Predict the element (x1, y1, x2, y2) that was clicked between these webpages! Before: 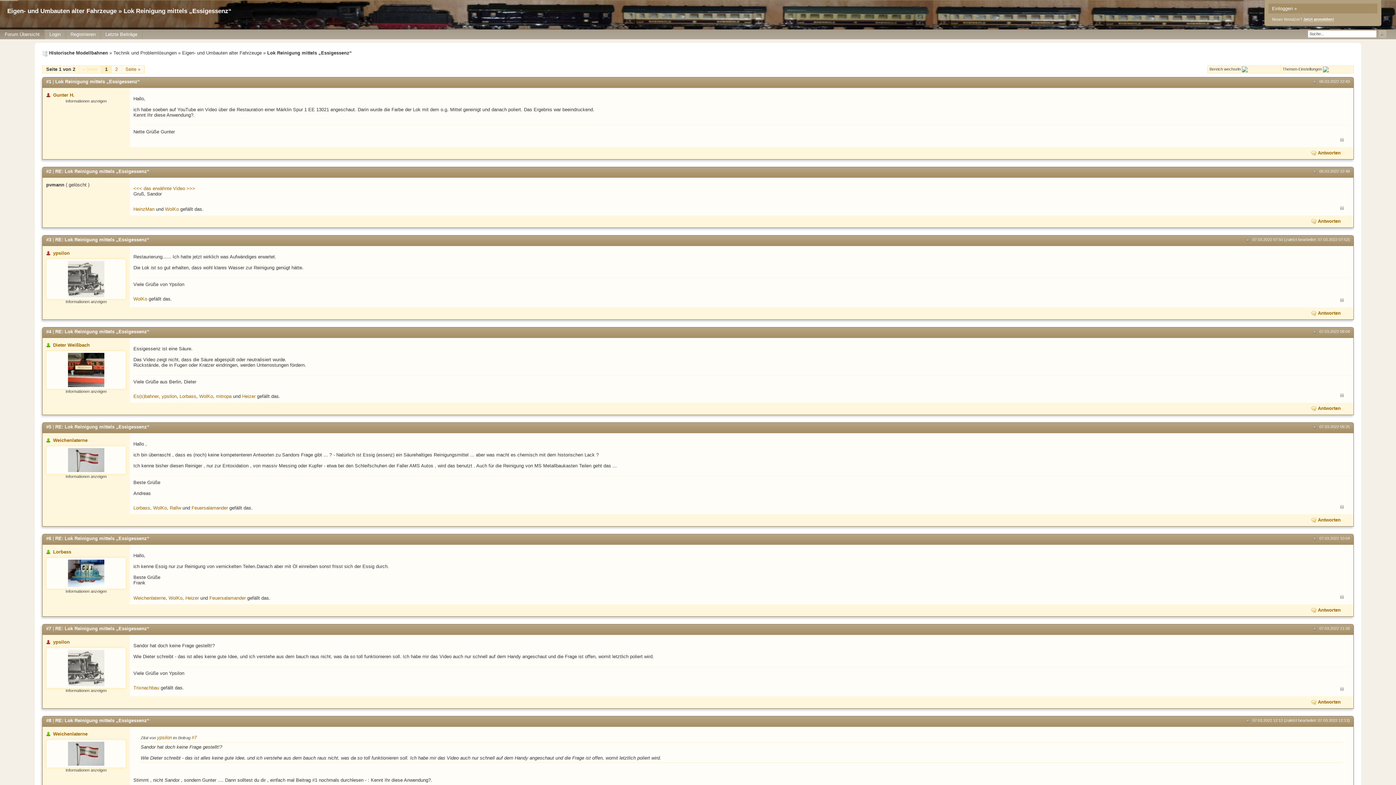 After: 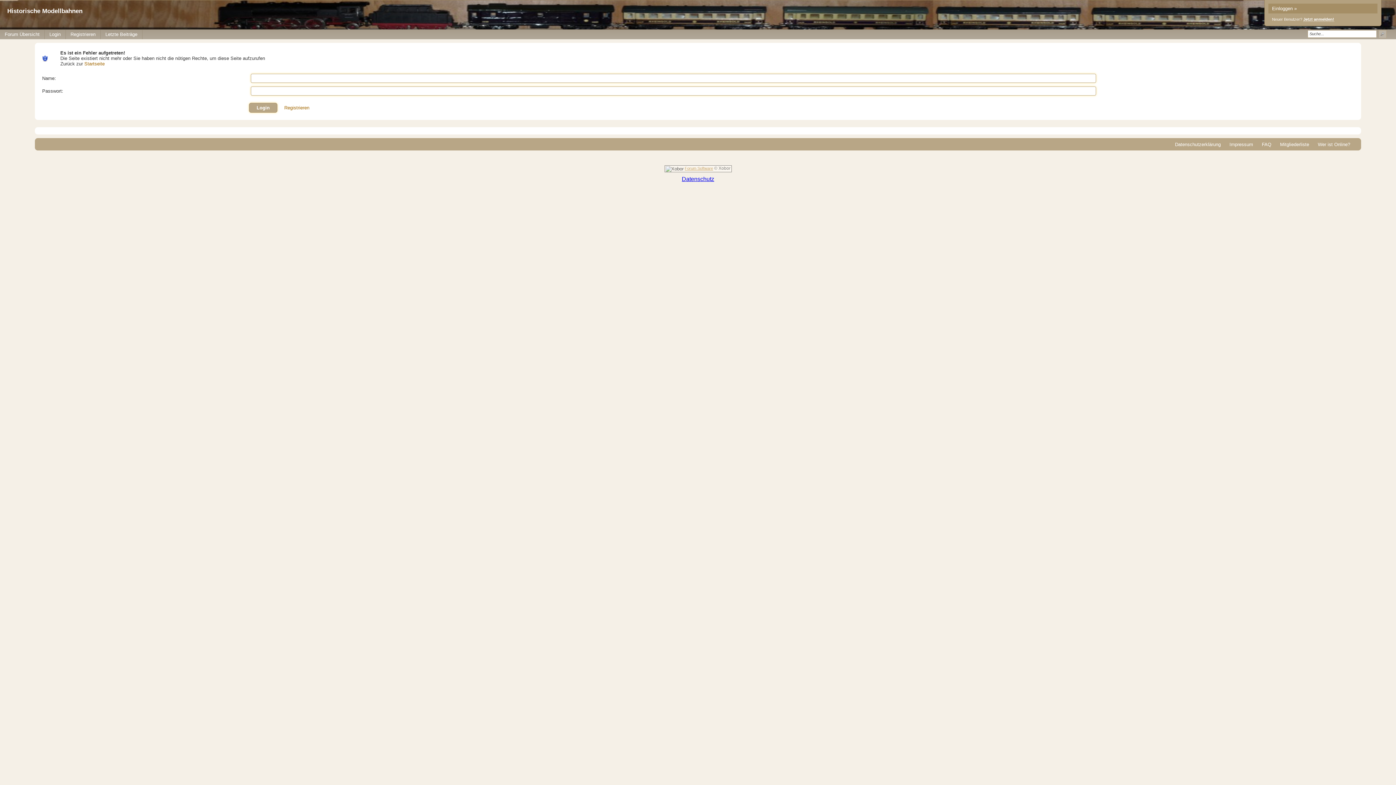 Action: bbox: (157, 735, 172, 740) label: ypsilon